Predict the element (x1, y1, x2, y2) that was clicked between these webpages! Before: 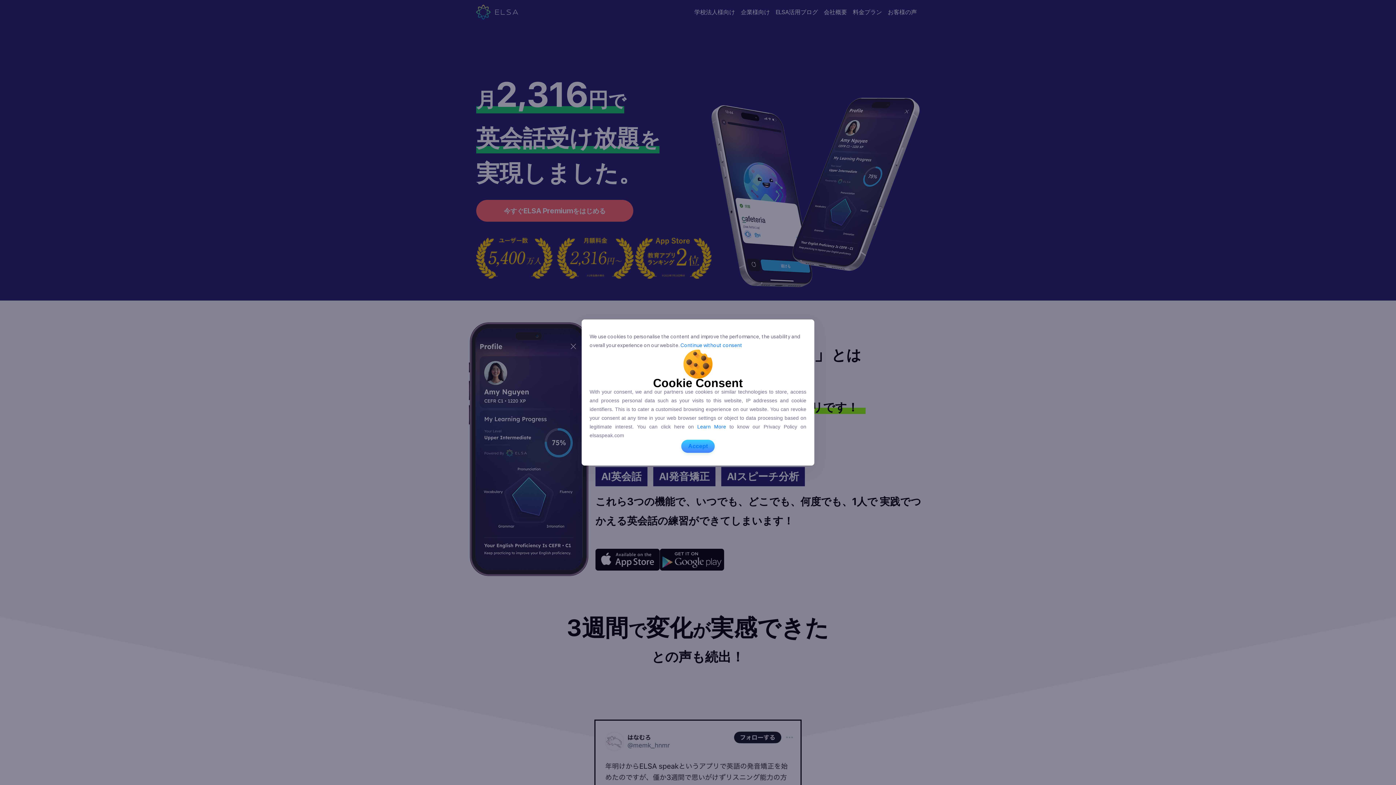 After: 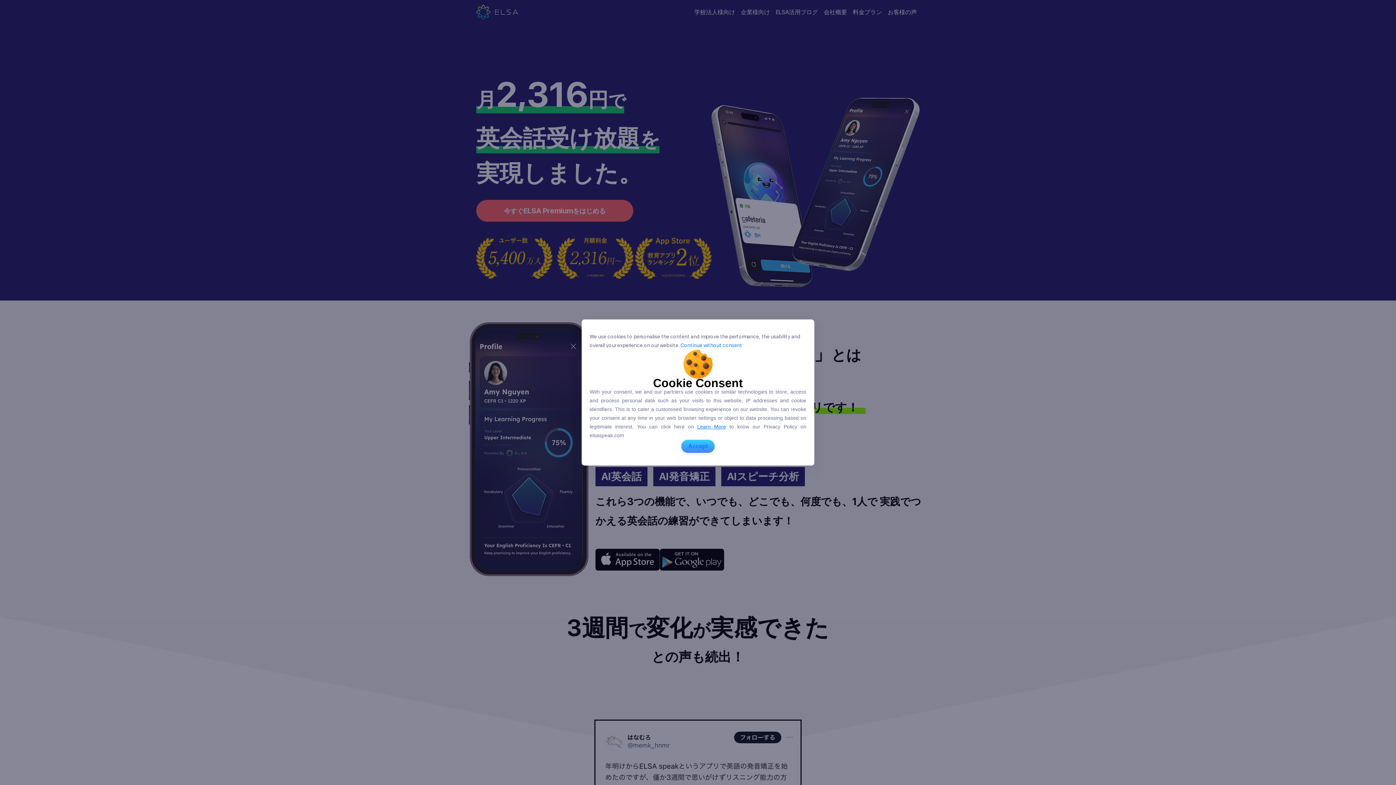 Action: bbox: (697, 423, 726, 429) label: Learn More